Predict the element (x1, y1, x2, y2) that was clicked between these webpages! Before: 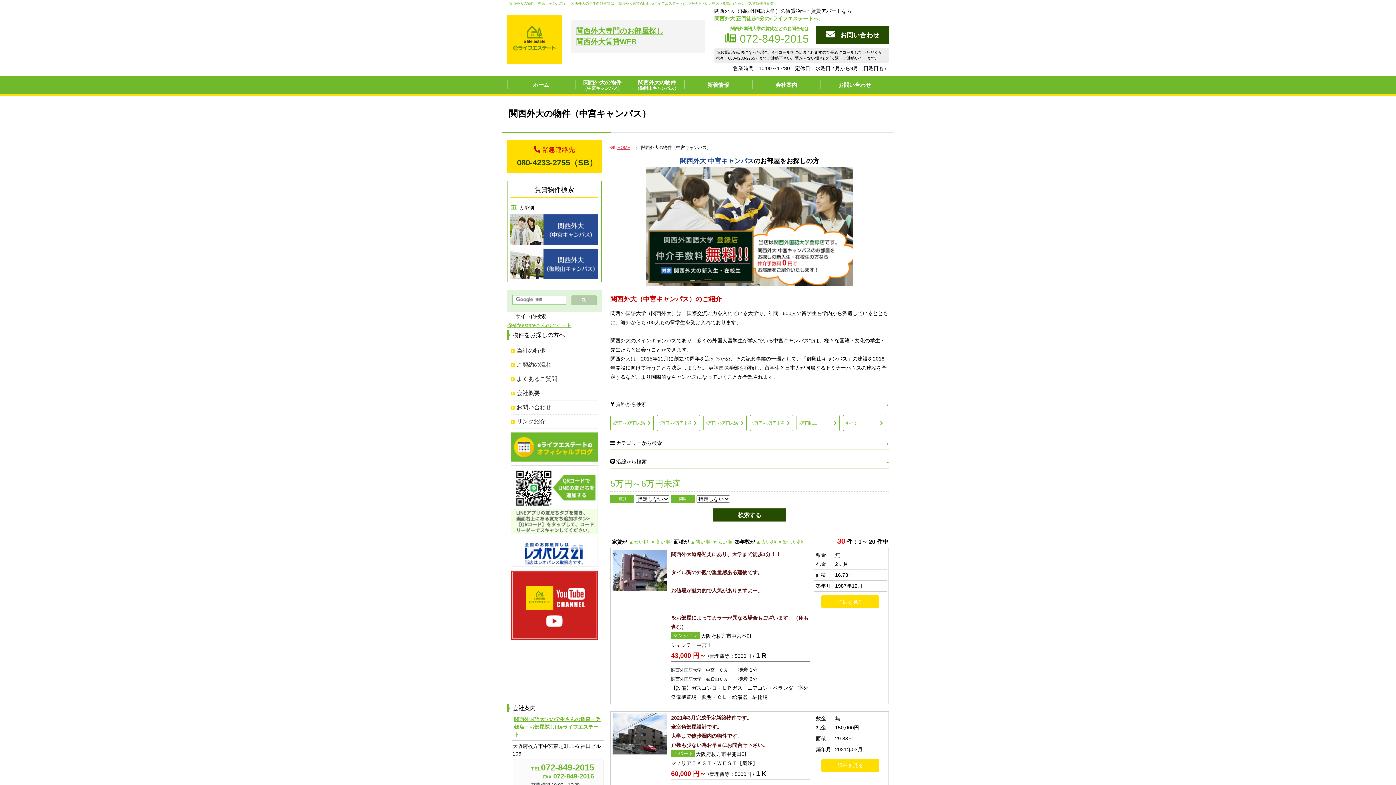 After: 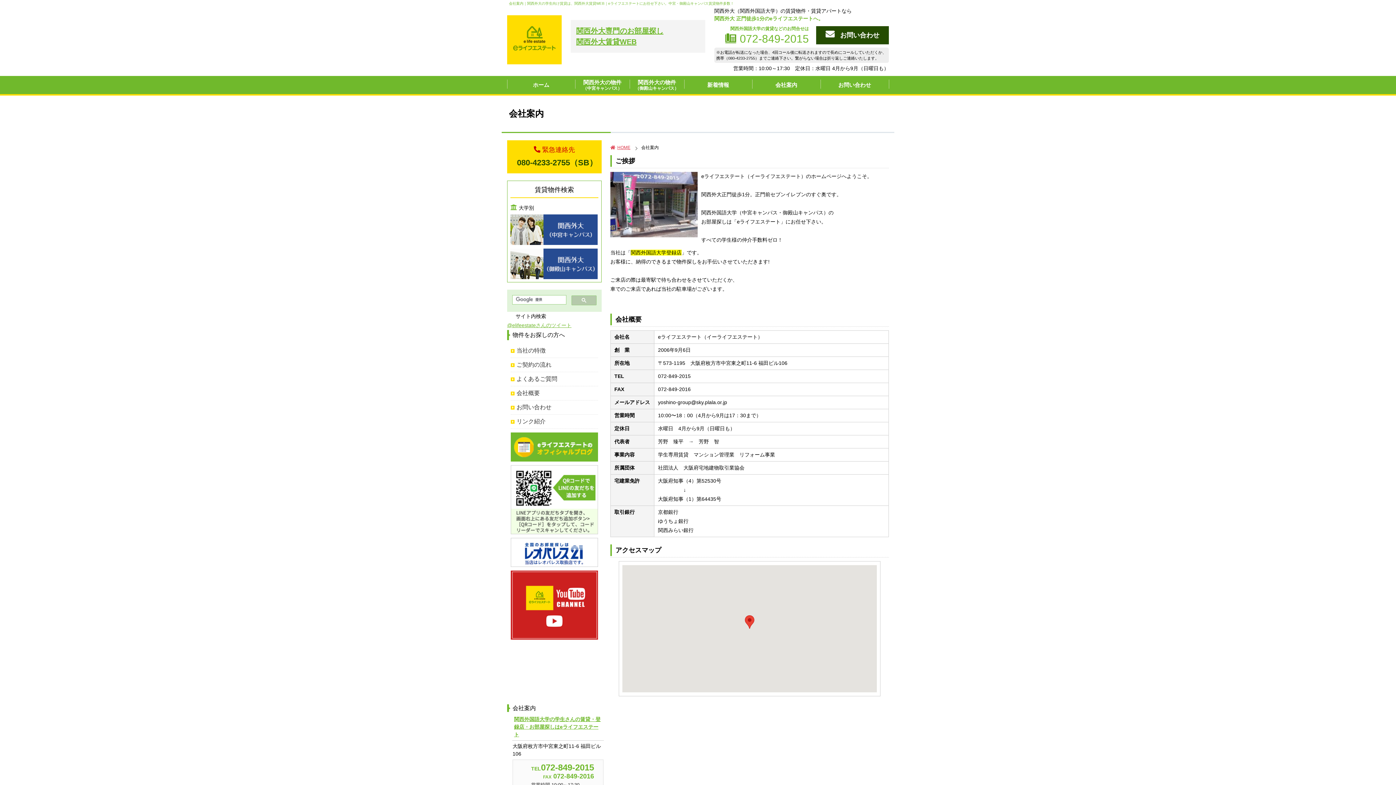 Action: bbox: (514, 716, 600, 737) label: 関西外国語大学の学生さんの賃貸・登録店・お部屋探しはeライフエステート